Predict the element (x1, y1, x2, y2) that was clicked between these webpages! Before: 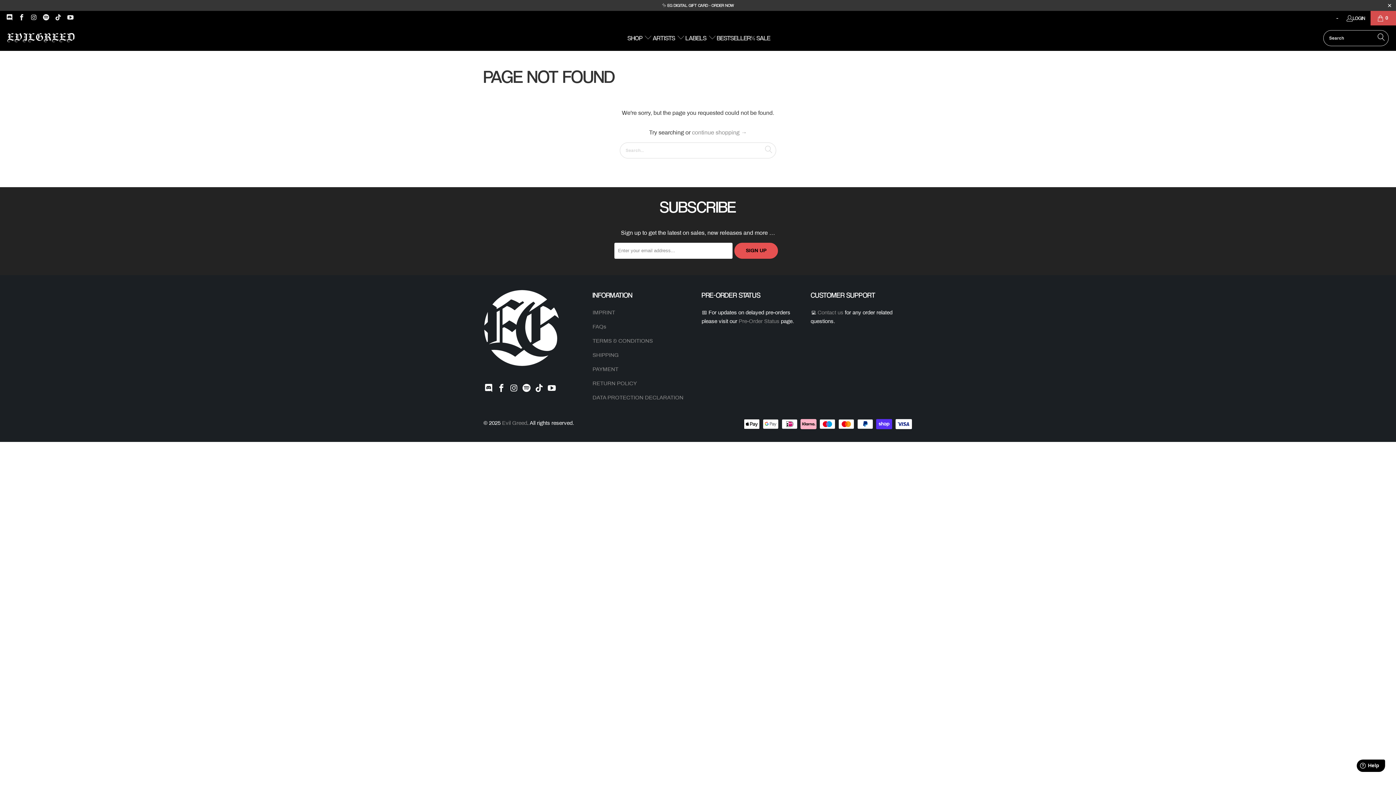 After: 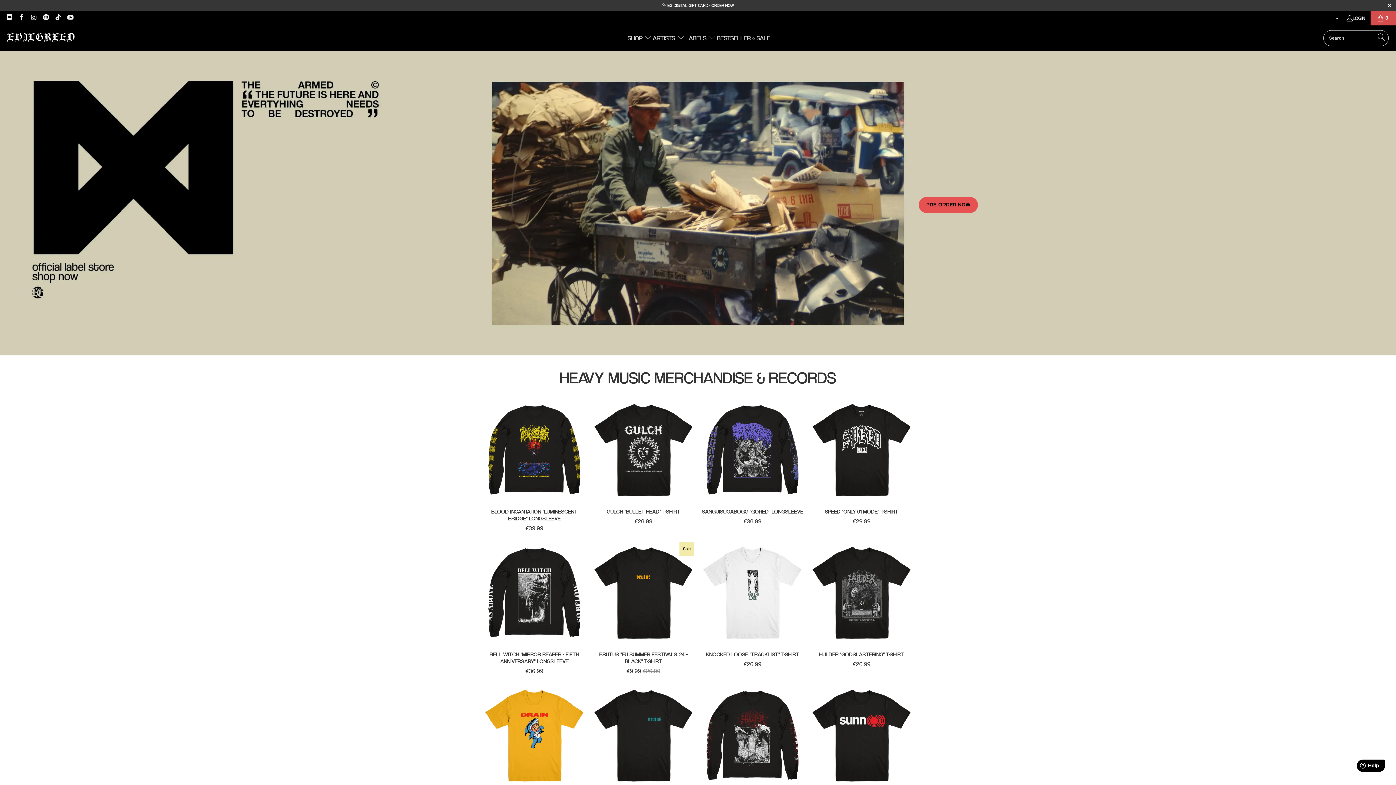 Action: label: Evil Greed bbox: (502, 420, 527, 426)